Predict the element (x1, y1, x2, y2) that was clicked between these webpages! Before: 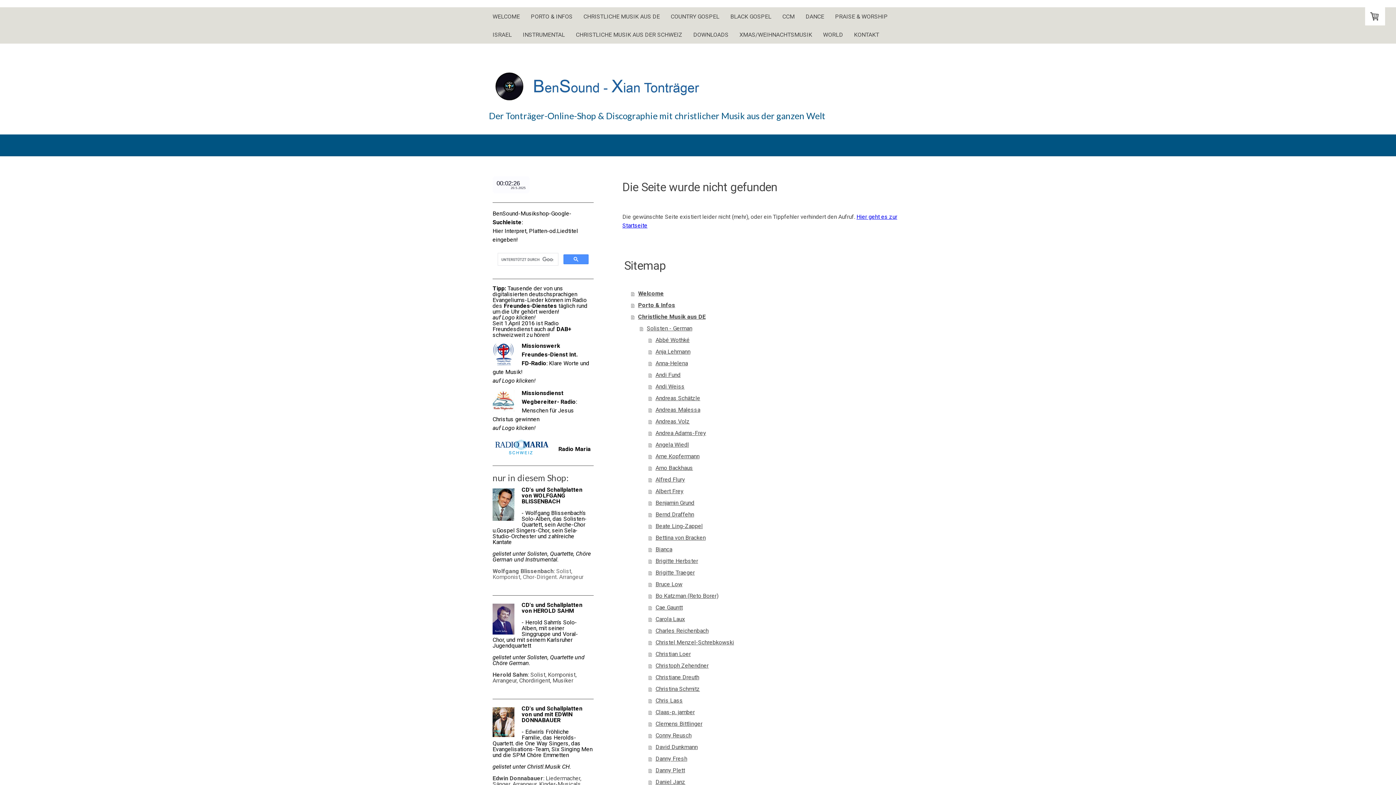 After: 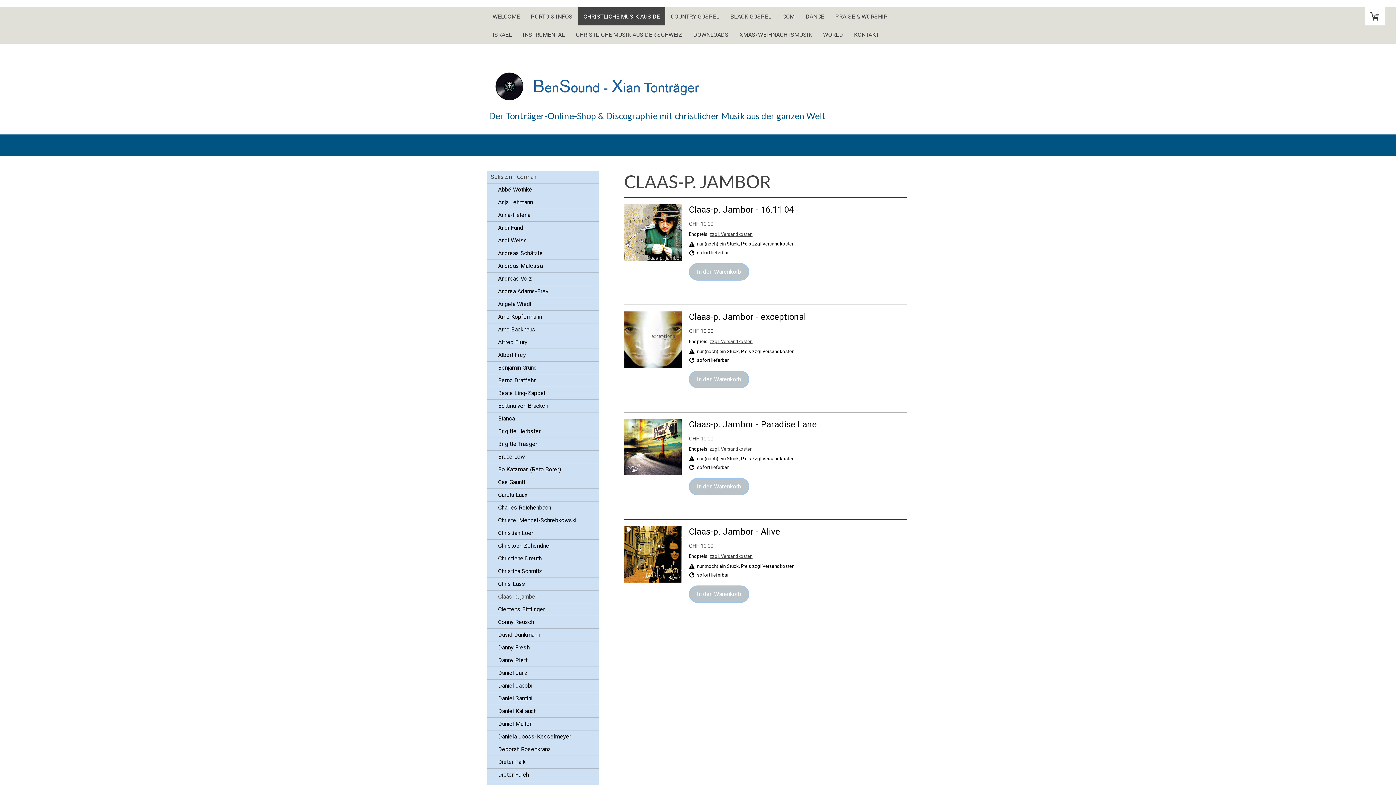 Action: bbox: (648, 707, 909, 718) label: Claas-p. jamber